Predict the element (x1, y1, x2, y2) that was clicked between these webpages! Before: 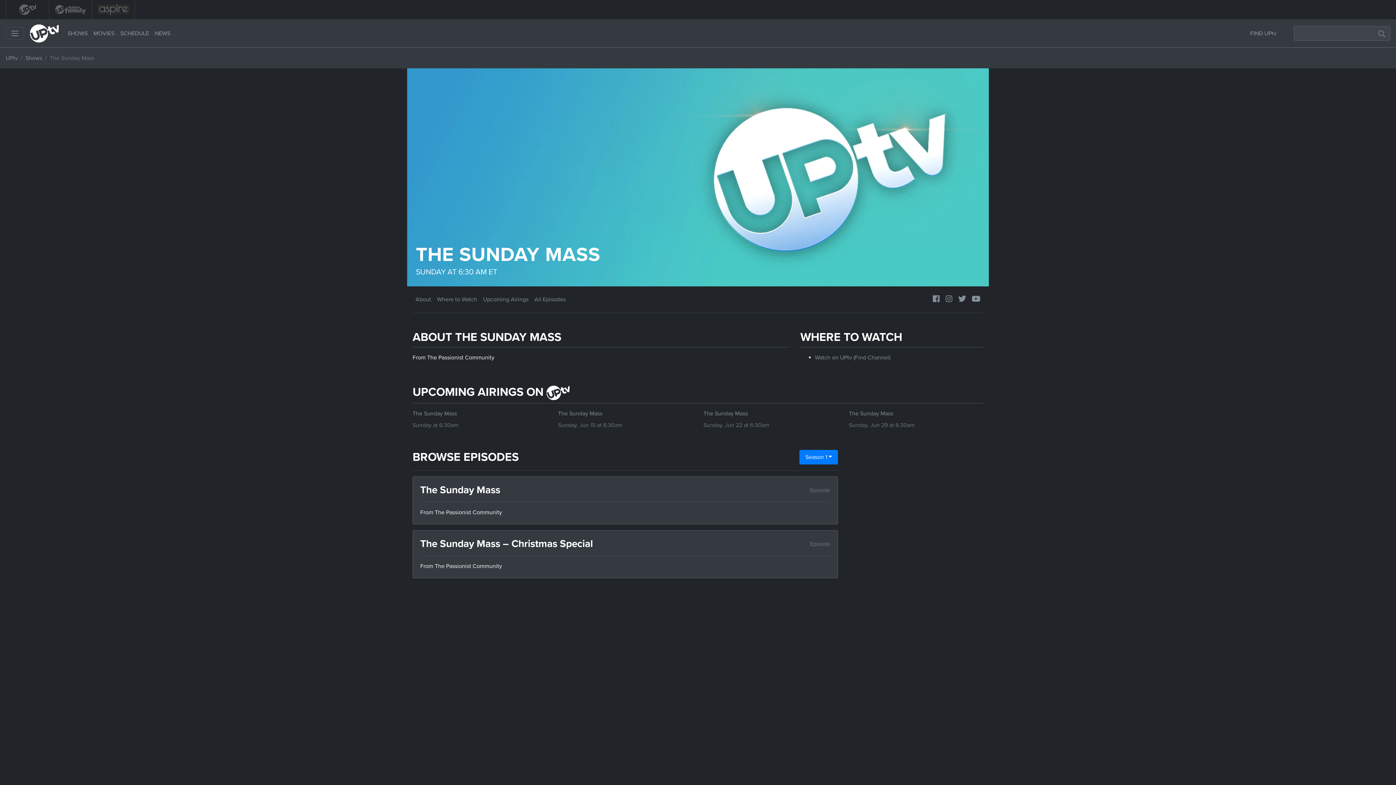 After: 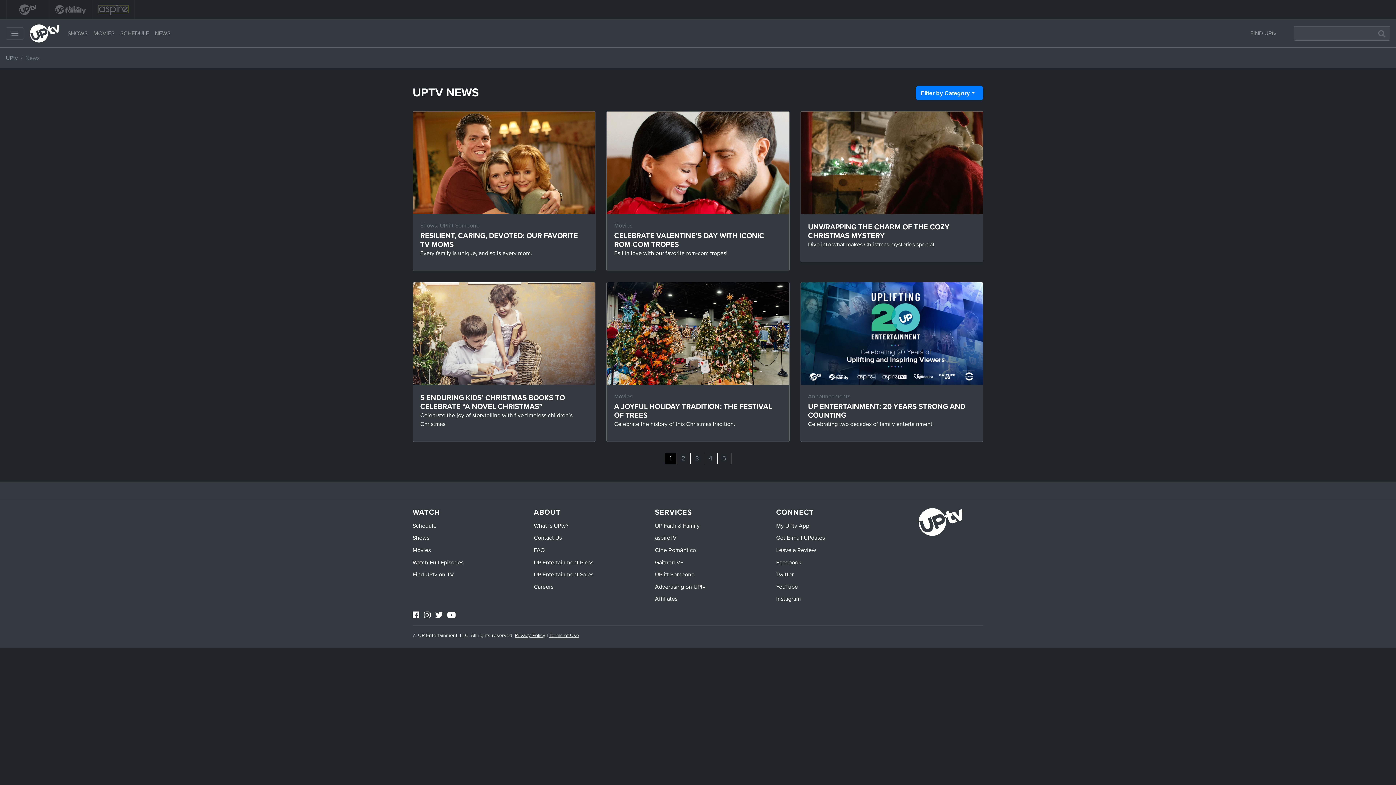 Action: bbox: (152, 26, 173, 40) label: NEWS